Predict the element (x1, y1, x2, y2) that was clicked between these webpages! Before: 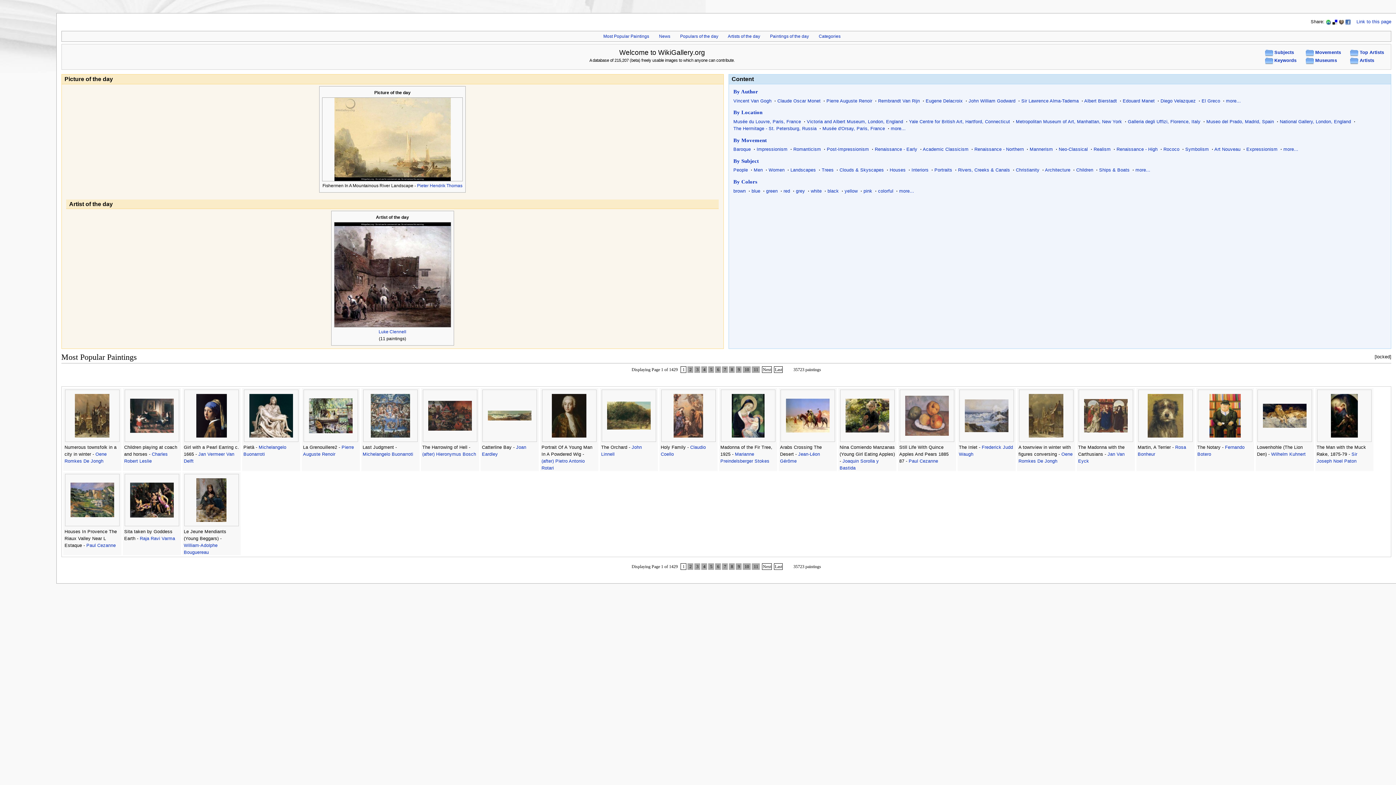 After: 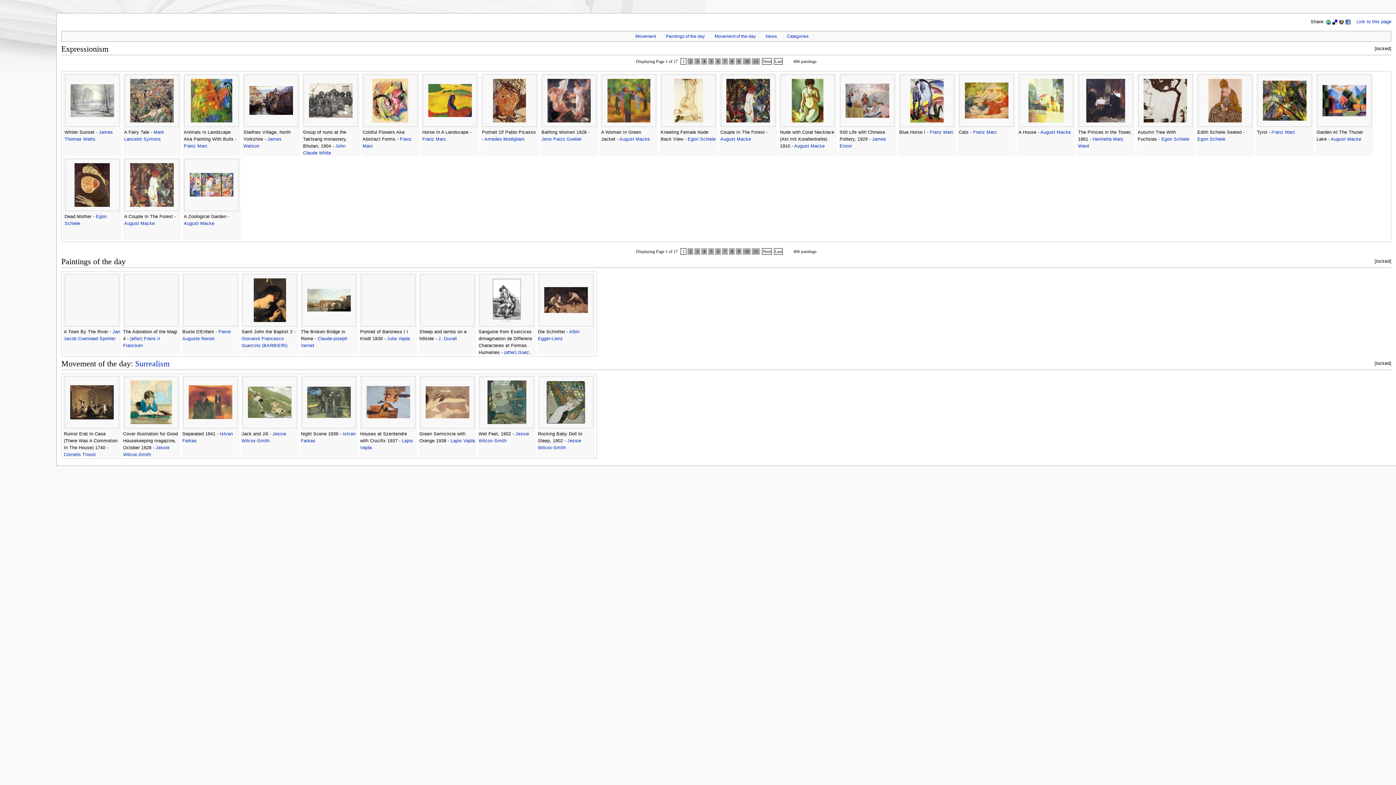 Action: bbox: (1246, 146, 1277, 152) label: Expressionism